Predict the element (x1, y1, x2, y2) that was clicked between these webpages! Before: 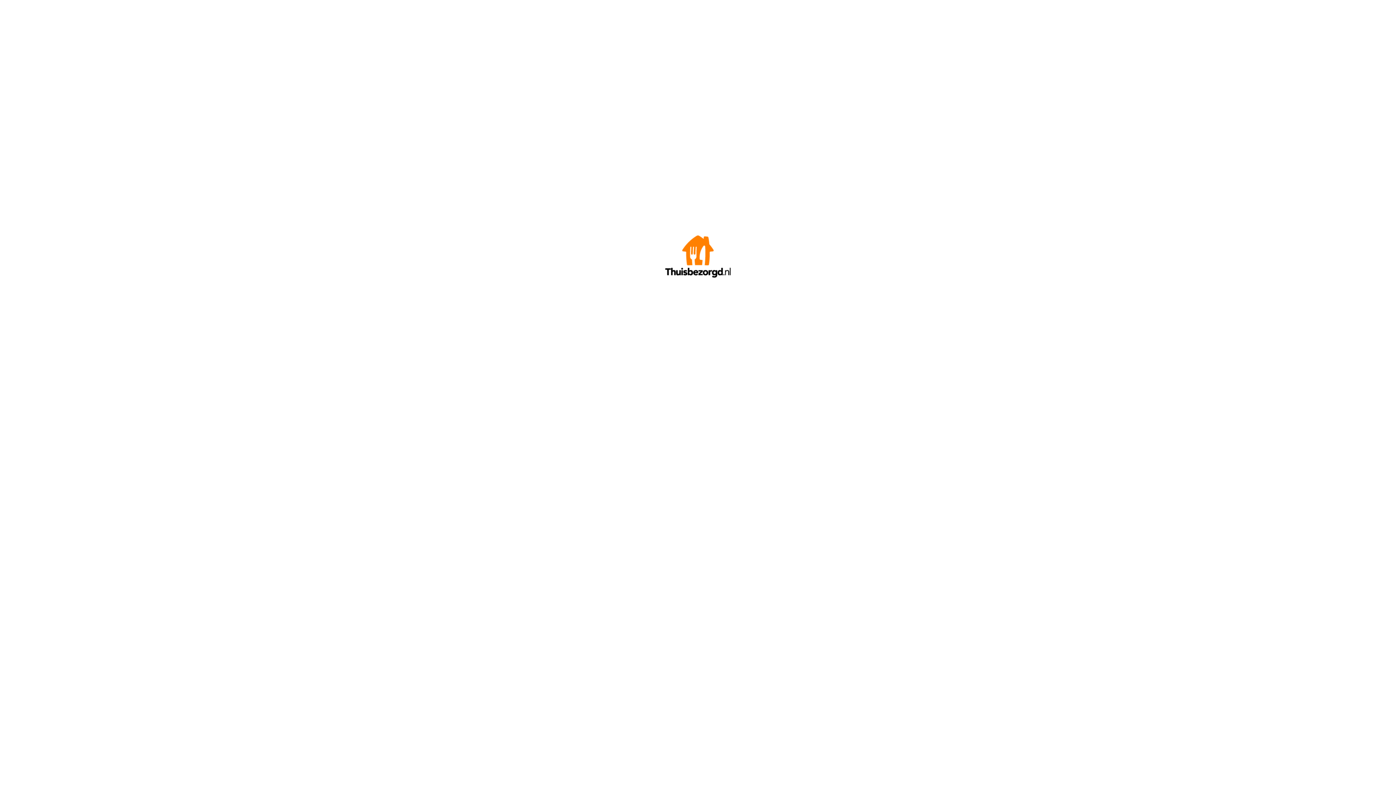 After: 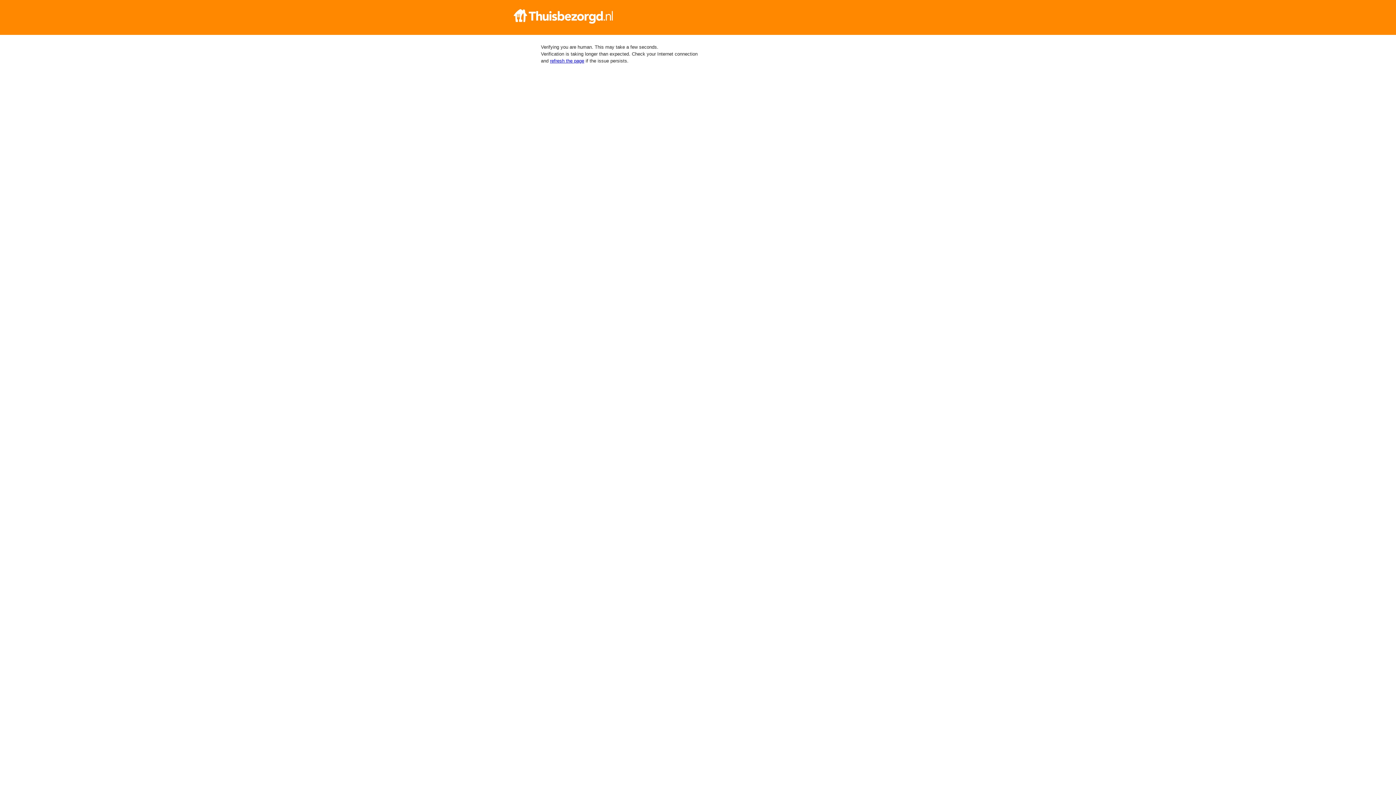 Action: bbox: (665, 272, 730, 278)